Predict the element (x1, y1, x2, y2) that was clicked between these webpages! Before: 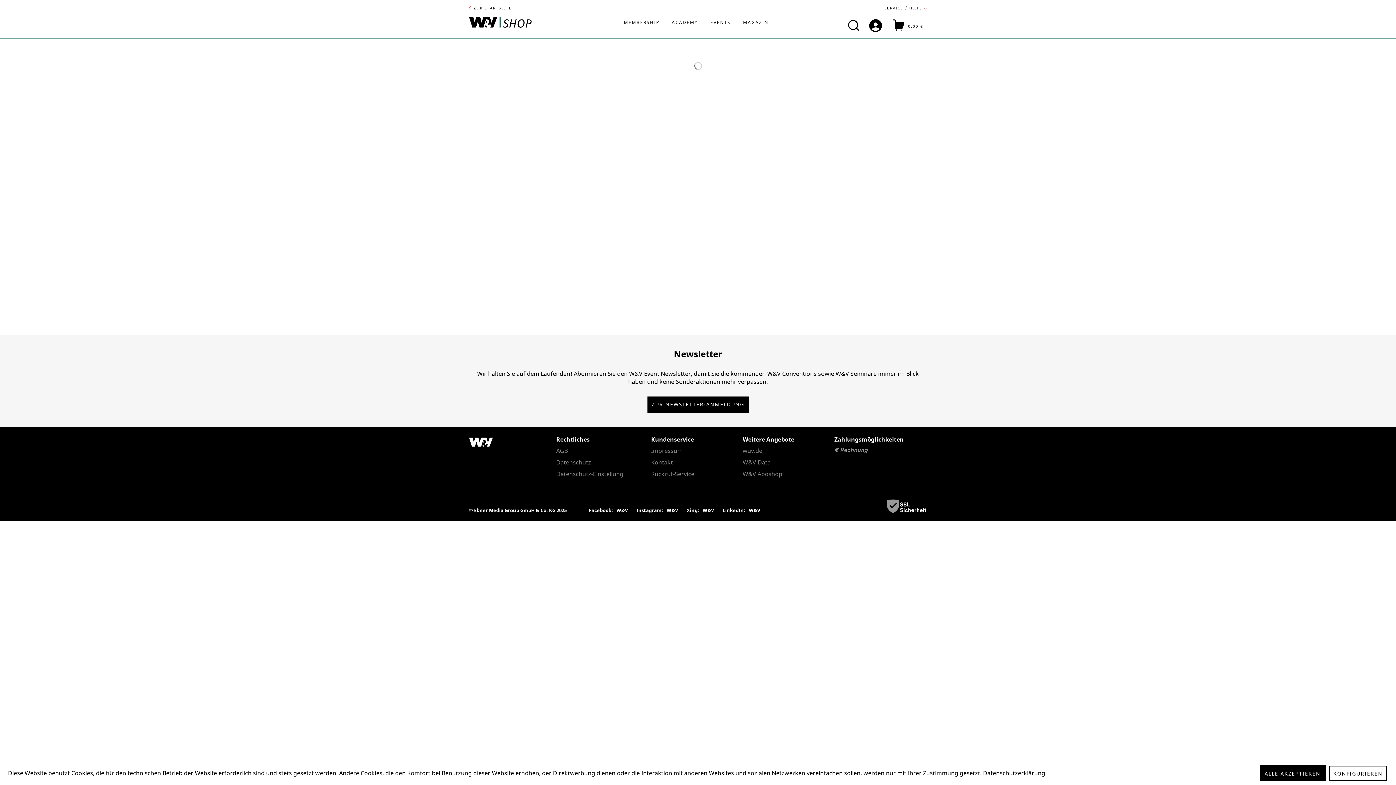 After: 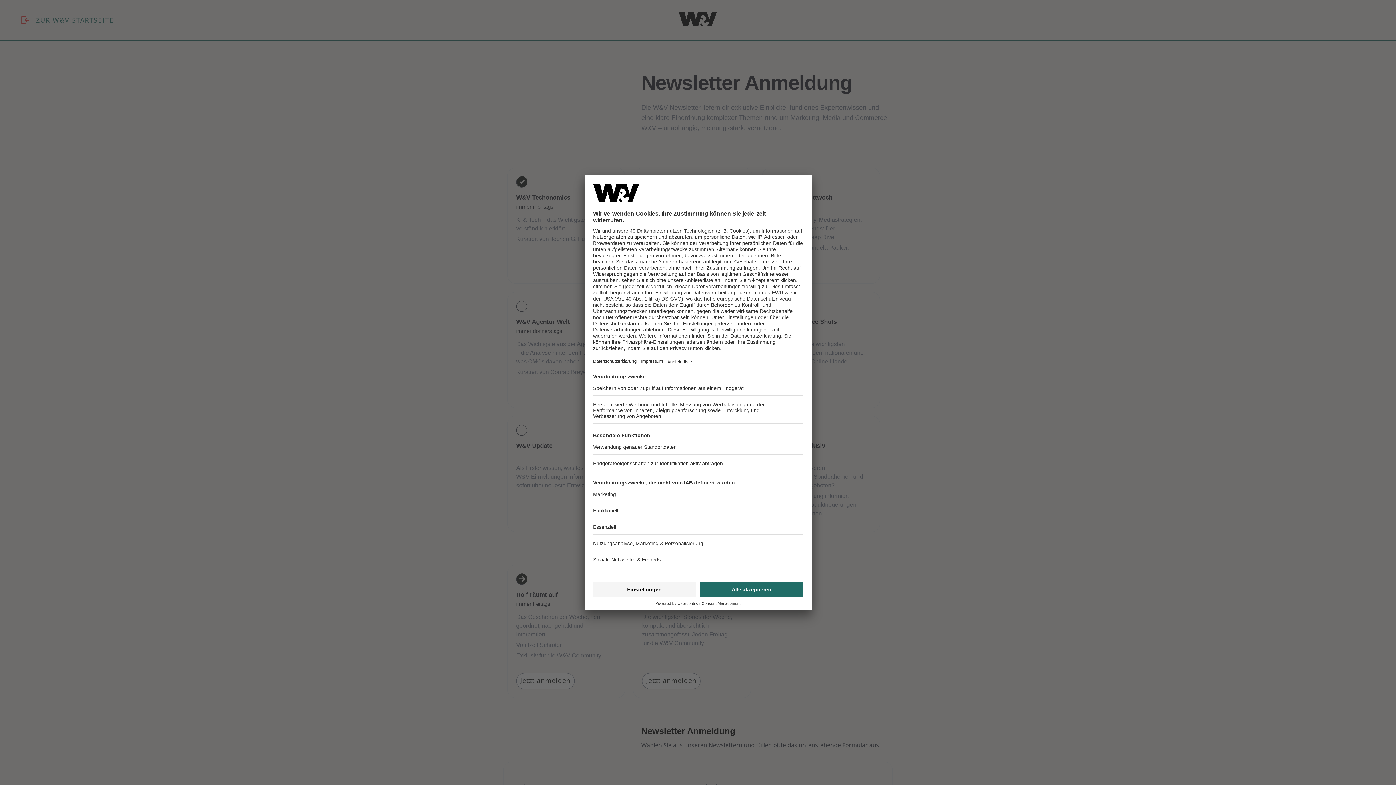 Action: bbox: (647, 396, 748, 413) label: ZUR NEWSLETTER-ANMELDUNG